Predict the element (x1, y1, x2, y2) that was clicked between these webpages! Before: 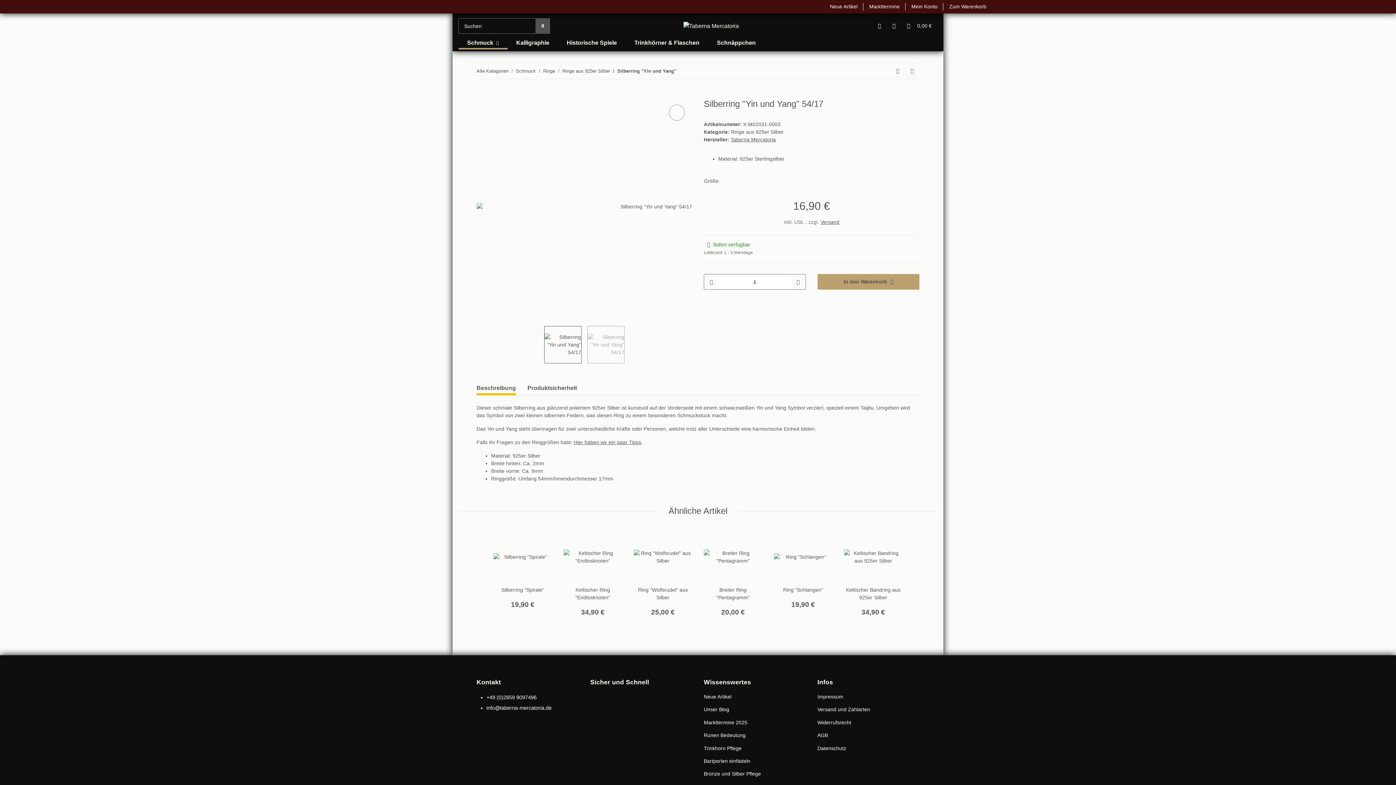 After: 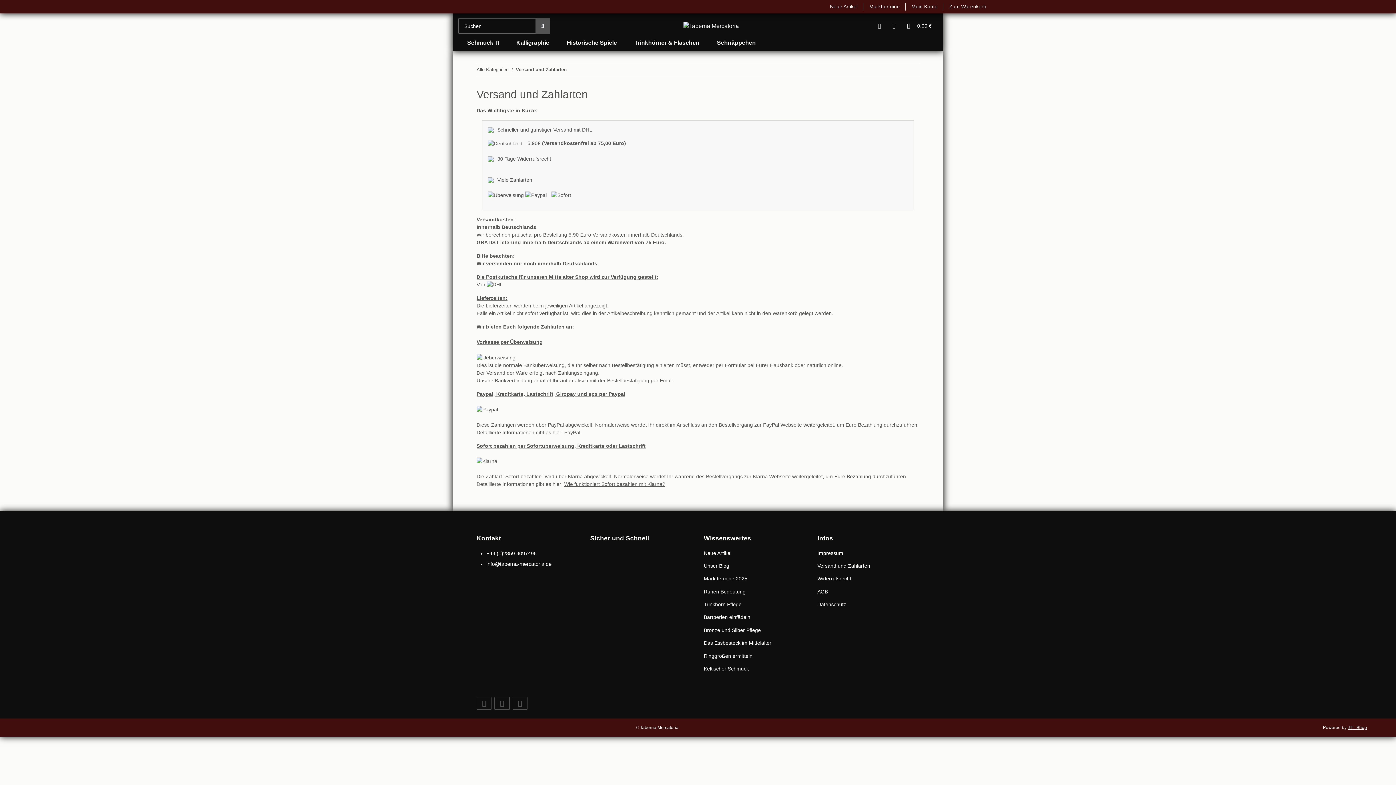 Action: bbox: (817, 705, 919, 715) label: Versand und Zahlarten